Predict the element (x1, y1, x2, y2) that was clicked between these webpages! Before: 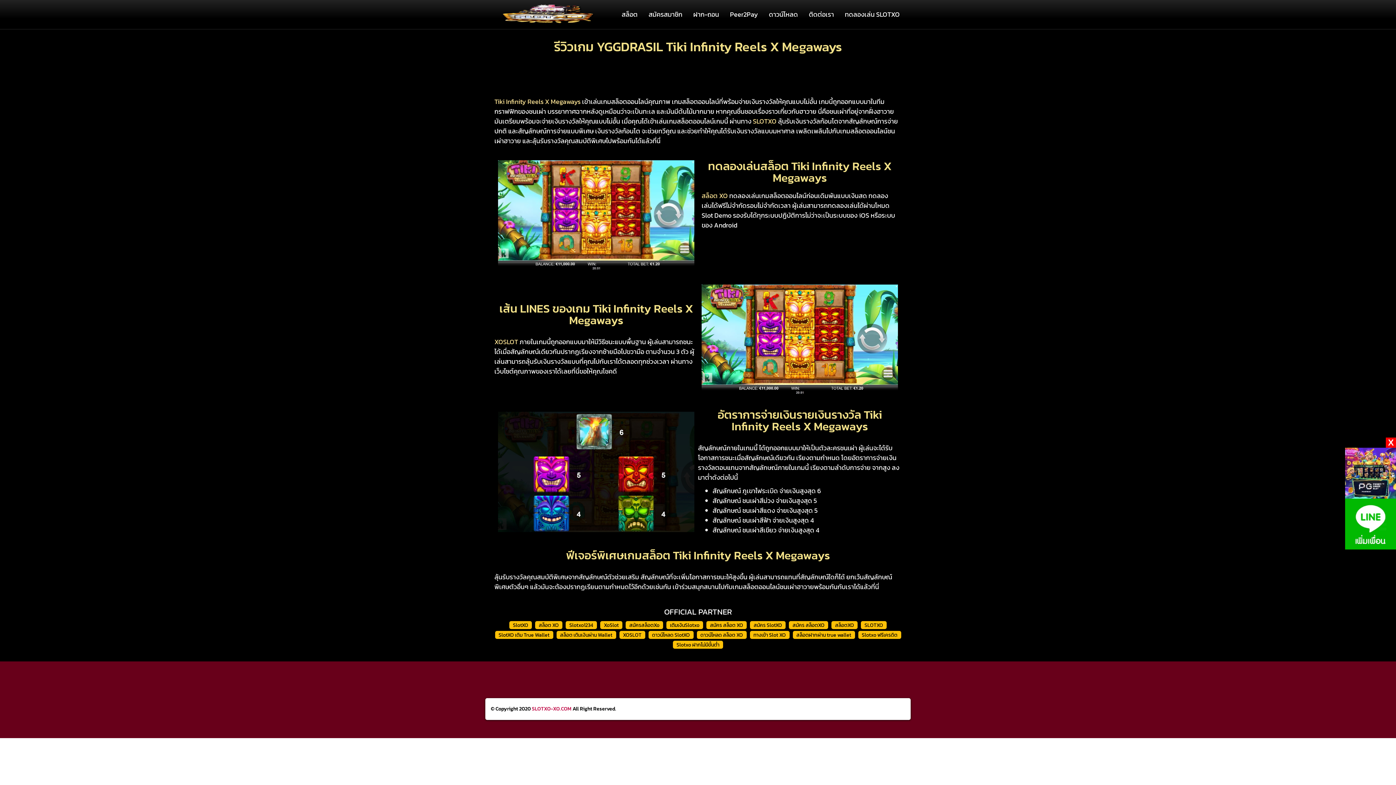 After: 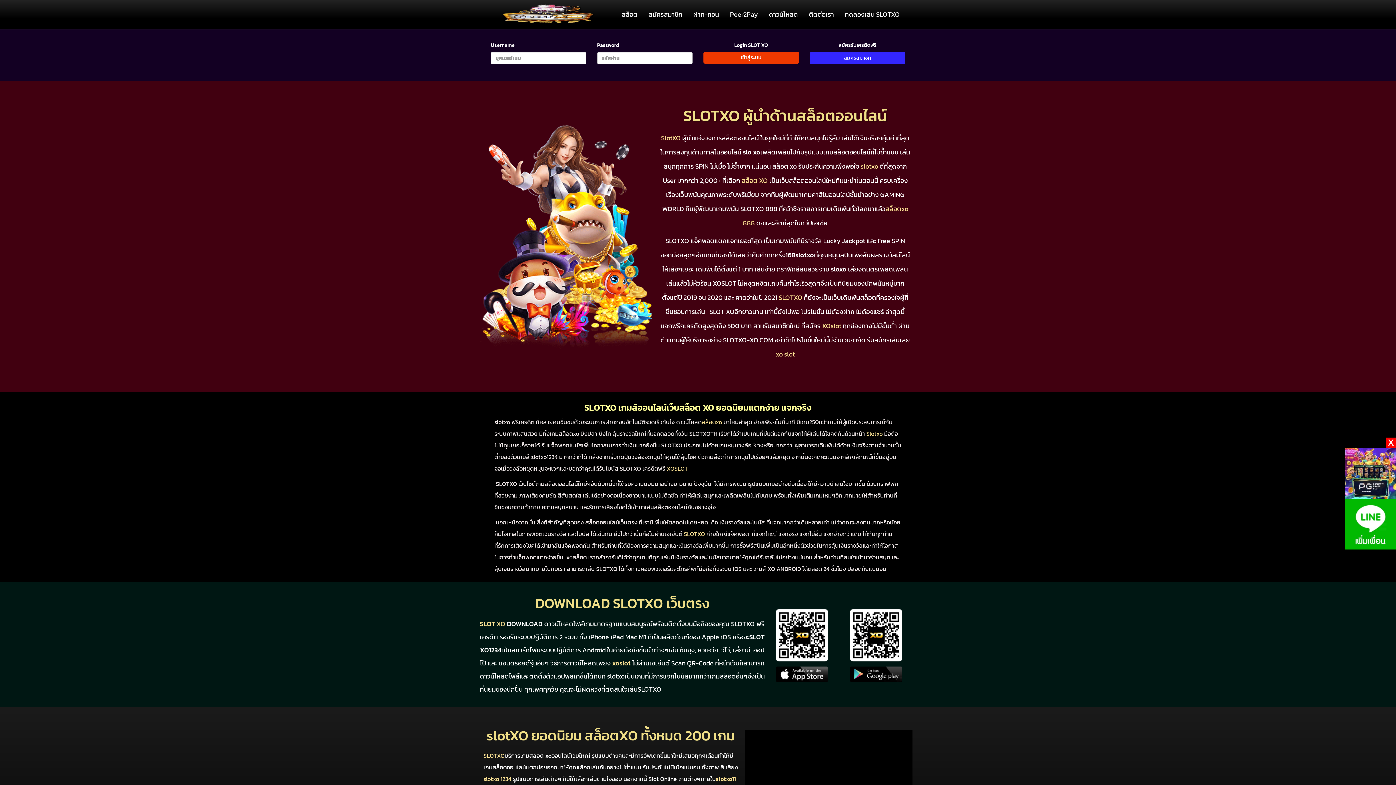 Action: bbox: (565, 621, 597, 629) label: Slotxo1234